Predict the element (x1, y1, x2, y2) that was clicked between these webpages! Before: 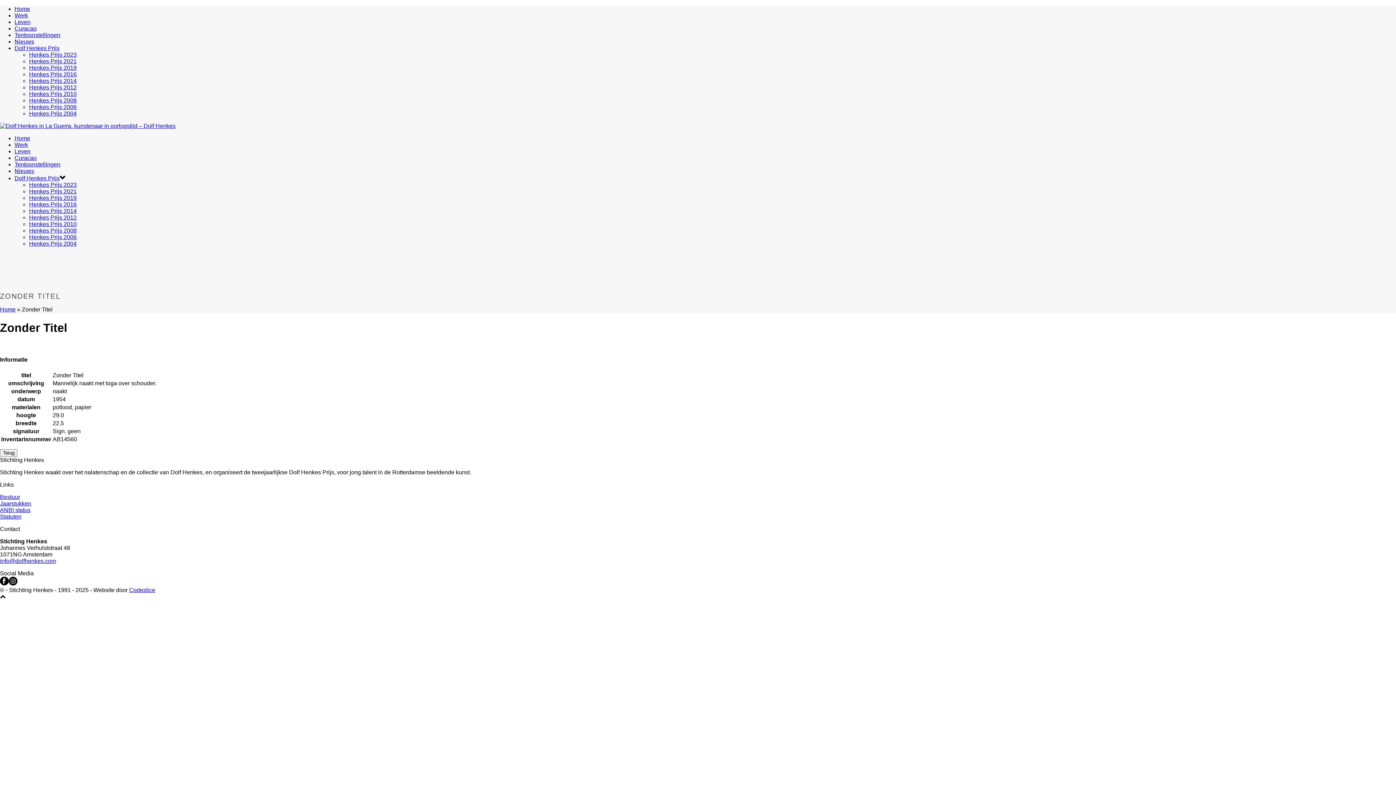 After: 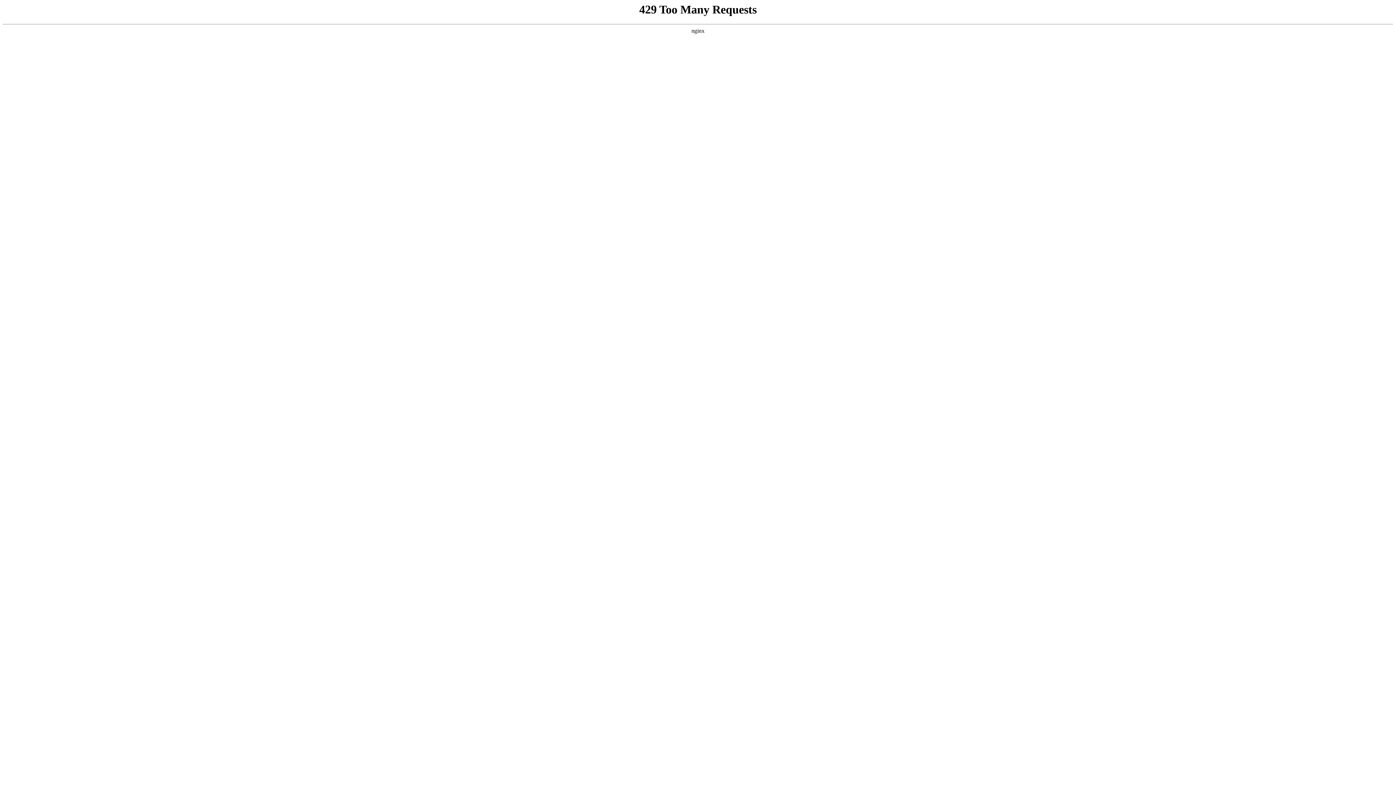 Action: label: Home bbox: (0, 306, 15, 312)